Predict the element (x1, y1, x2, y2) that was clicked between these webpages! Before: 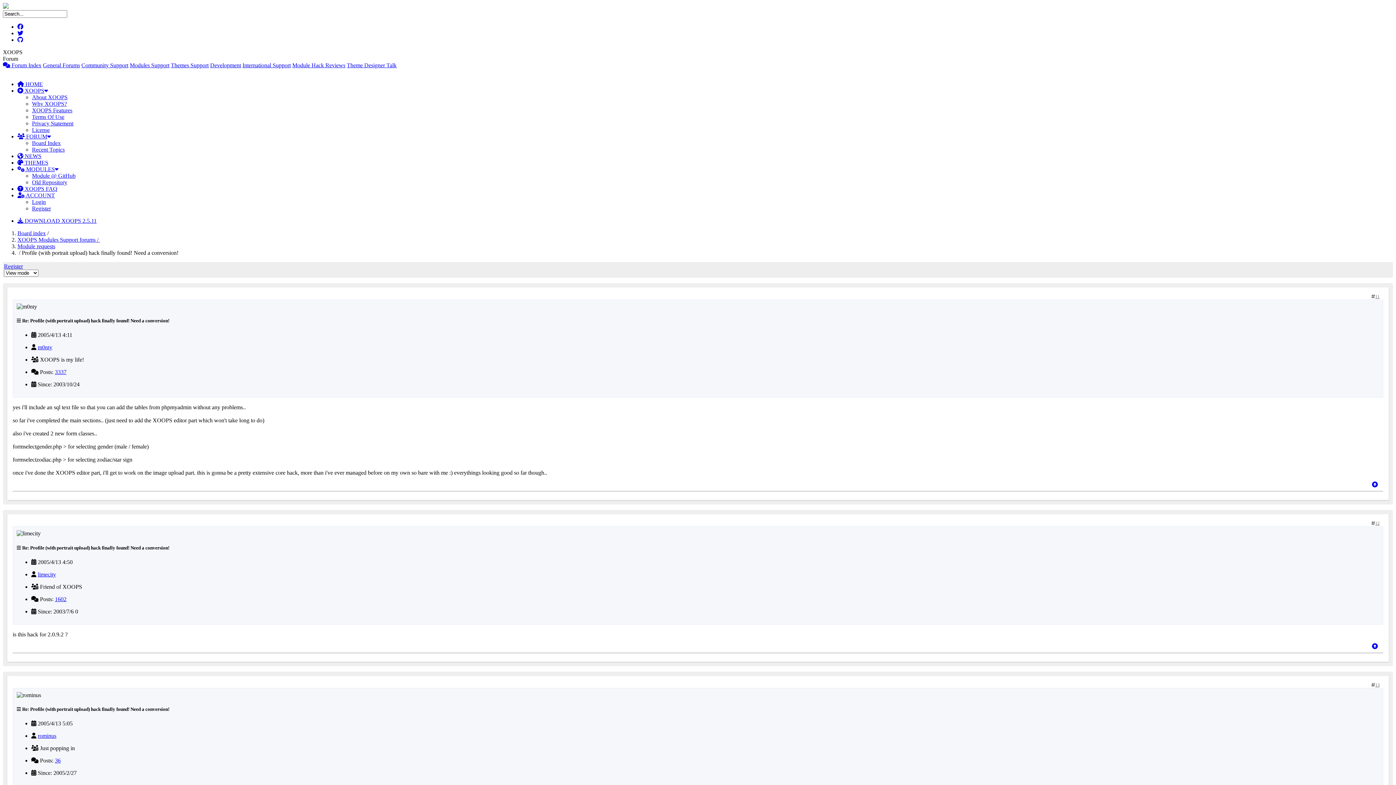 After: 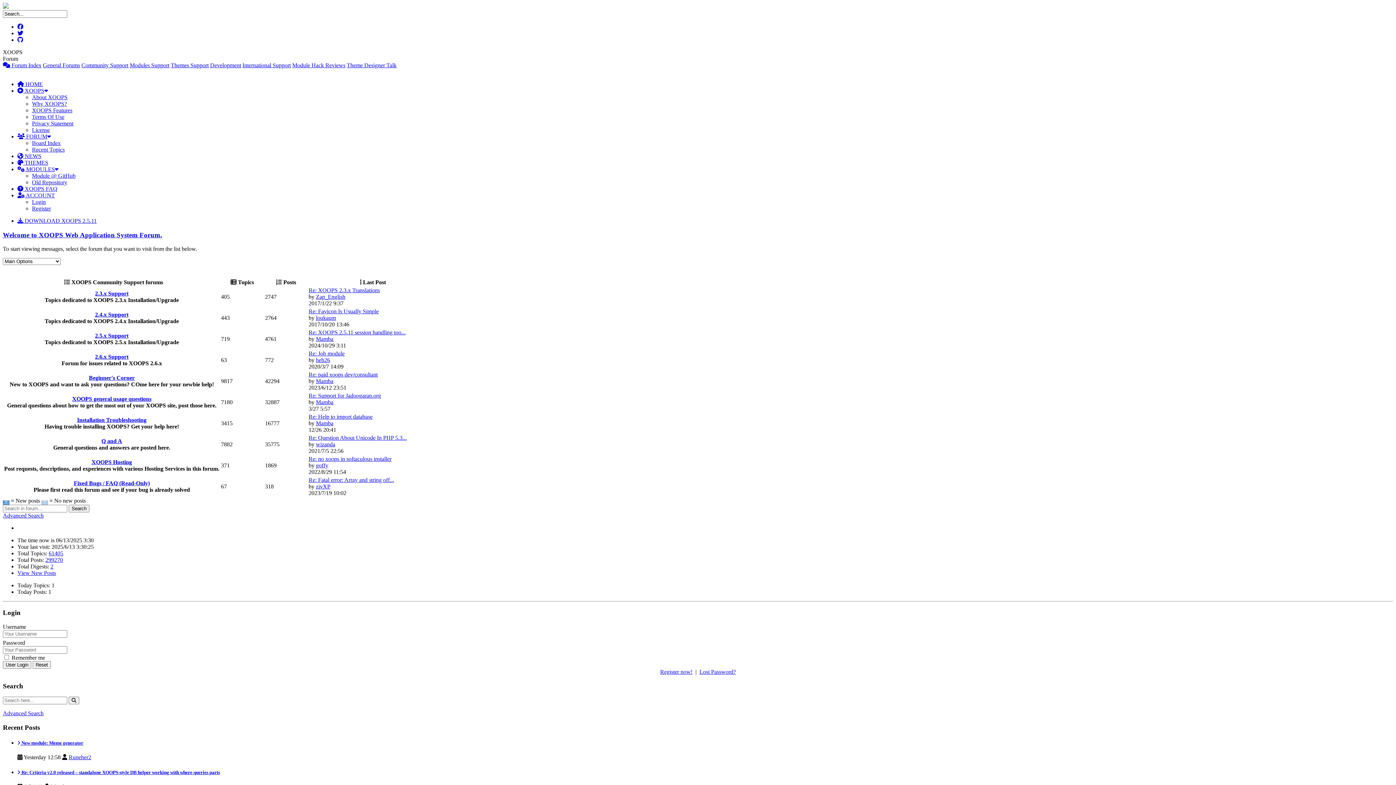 Action: label: Community Support bbox: (81, 62, 128, 68)